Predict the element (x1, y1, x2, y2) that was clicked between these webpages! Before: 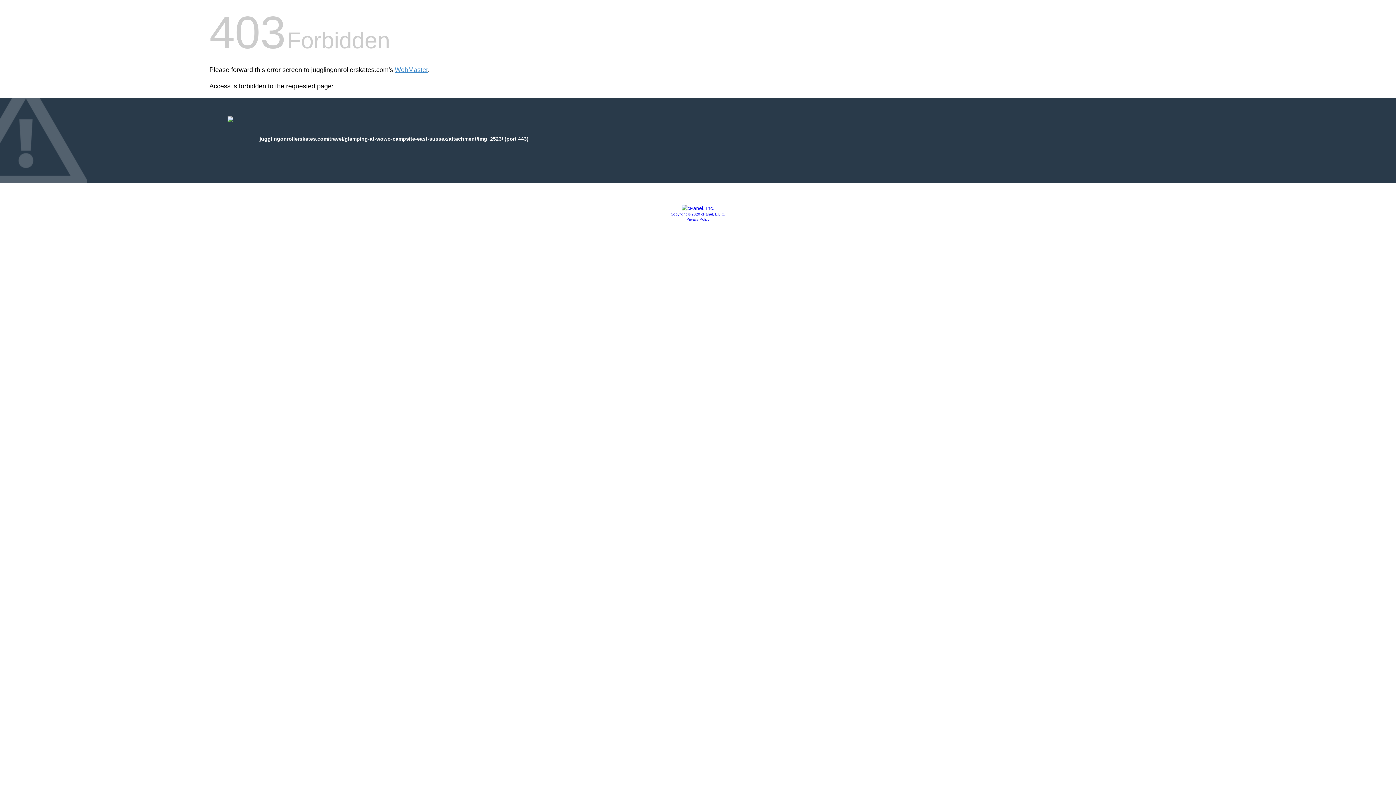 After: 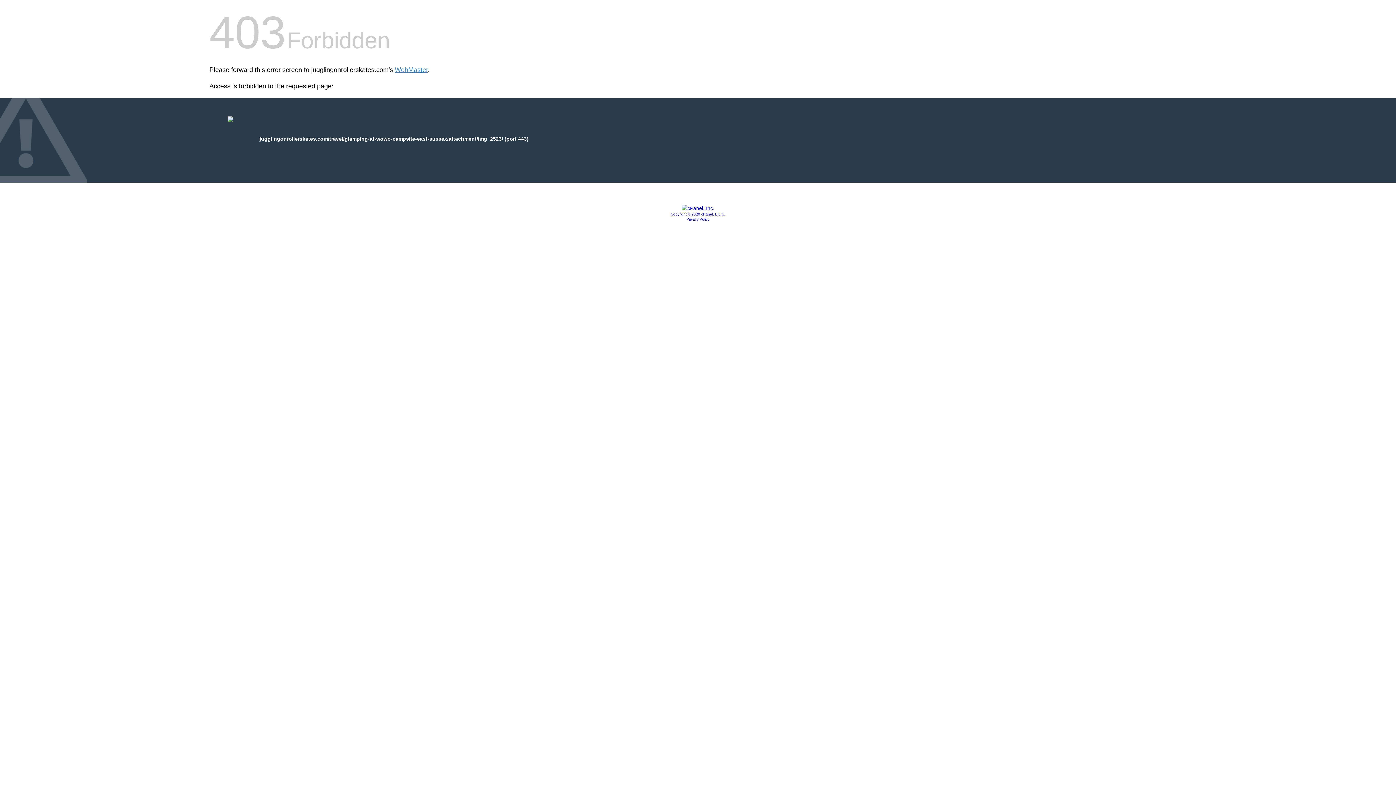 Action: label: Privacy Policy bbox: (686, 217, 709, 221)